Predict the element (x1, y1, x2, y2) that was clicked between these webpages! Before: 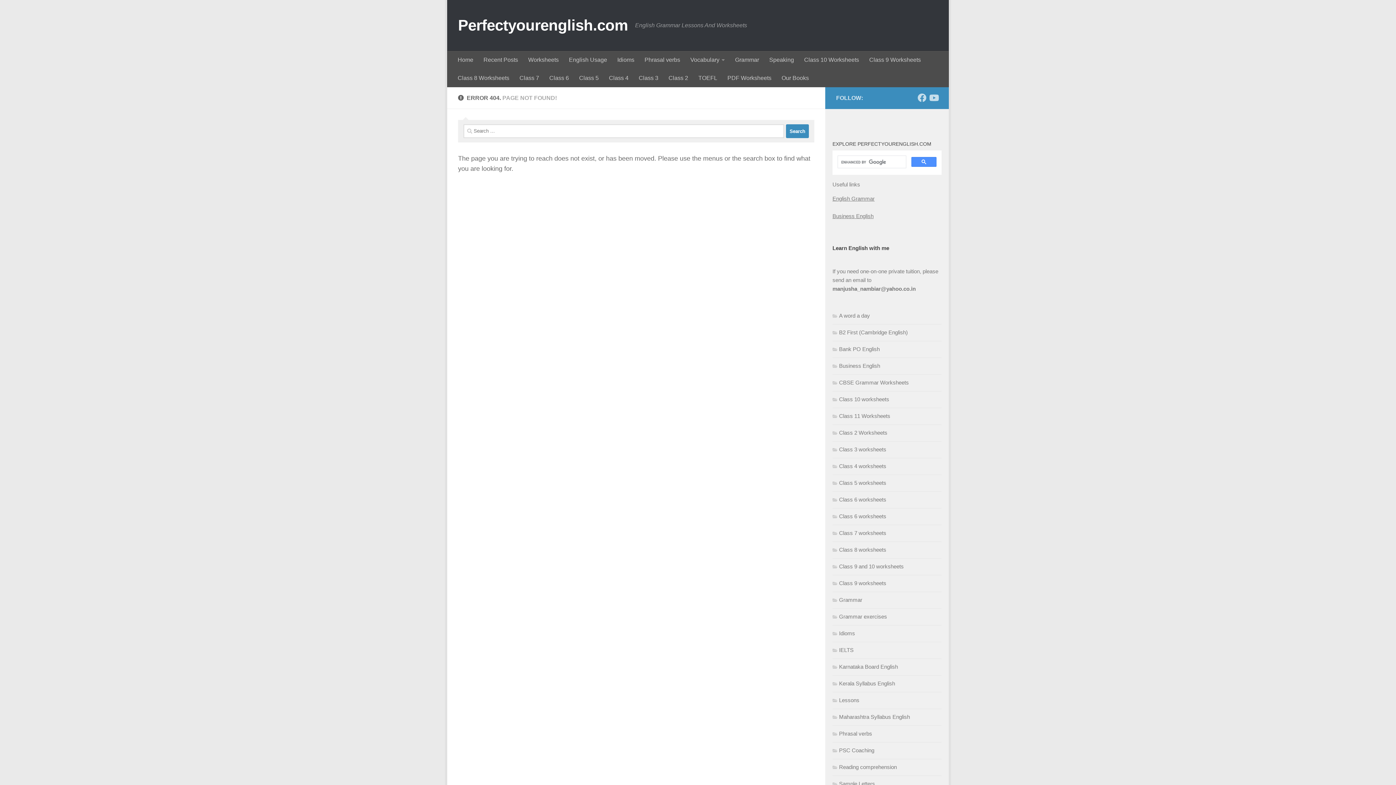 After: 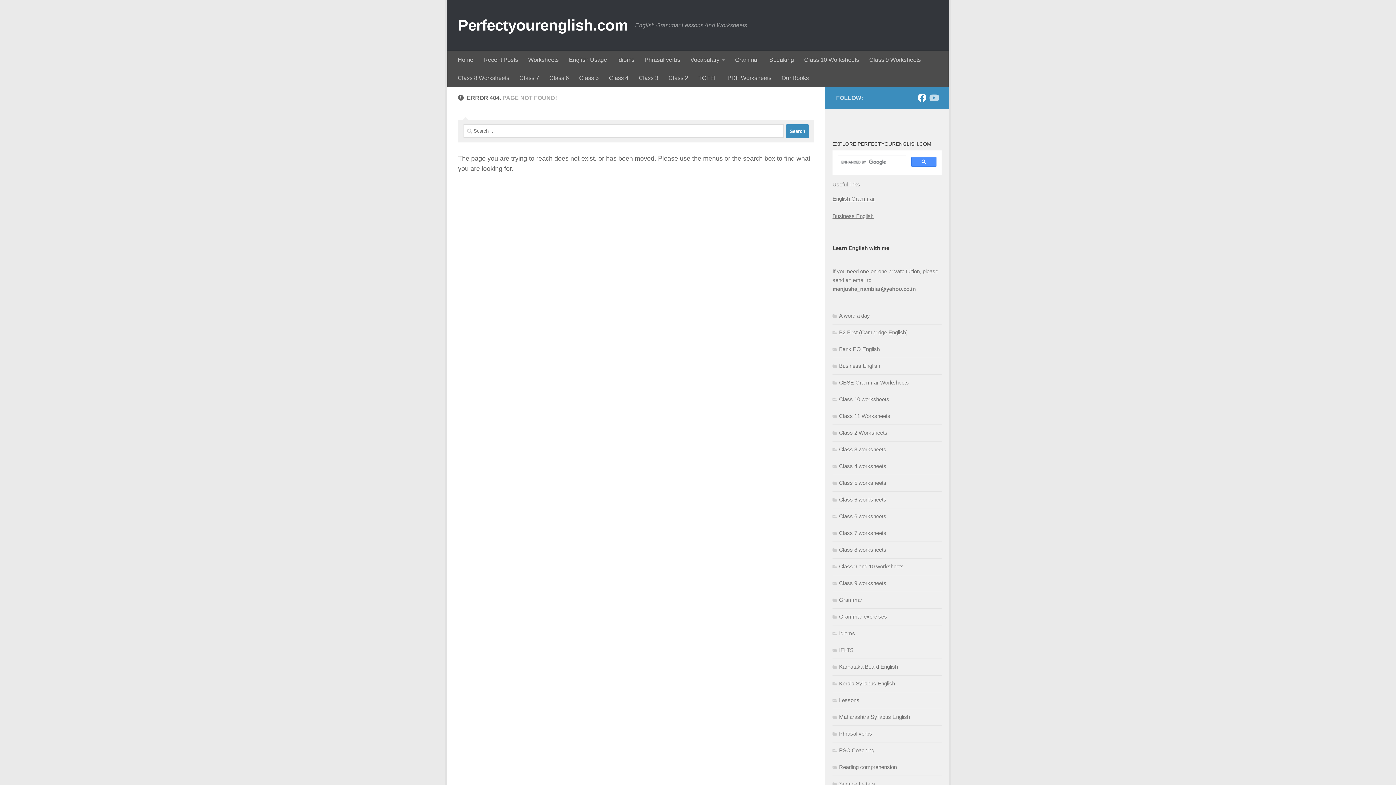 Action: label: Follow us on Facebook bbox: (917, 93, 926, 102)